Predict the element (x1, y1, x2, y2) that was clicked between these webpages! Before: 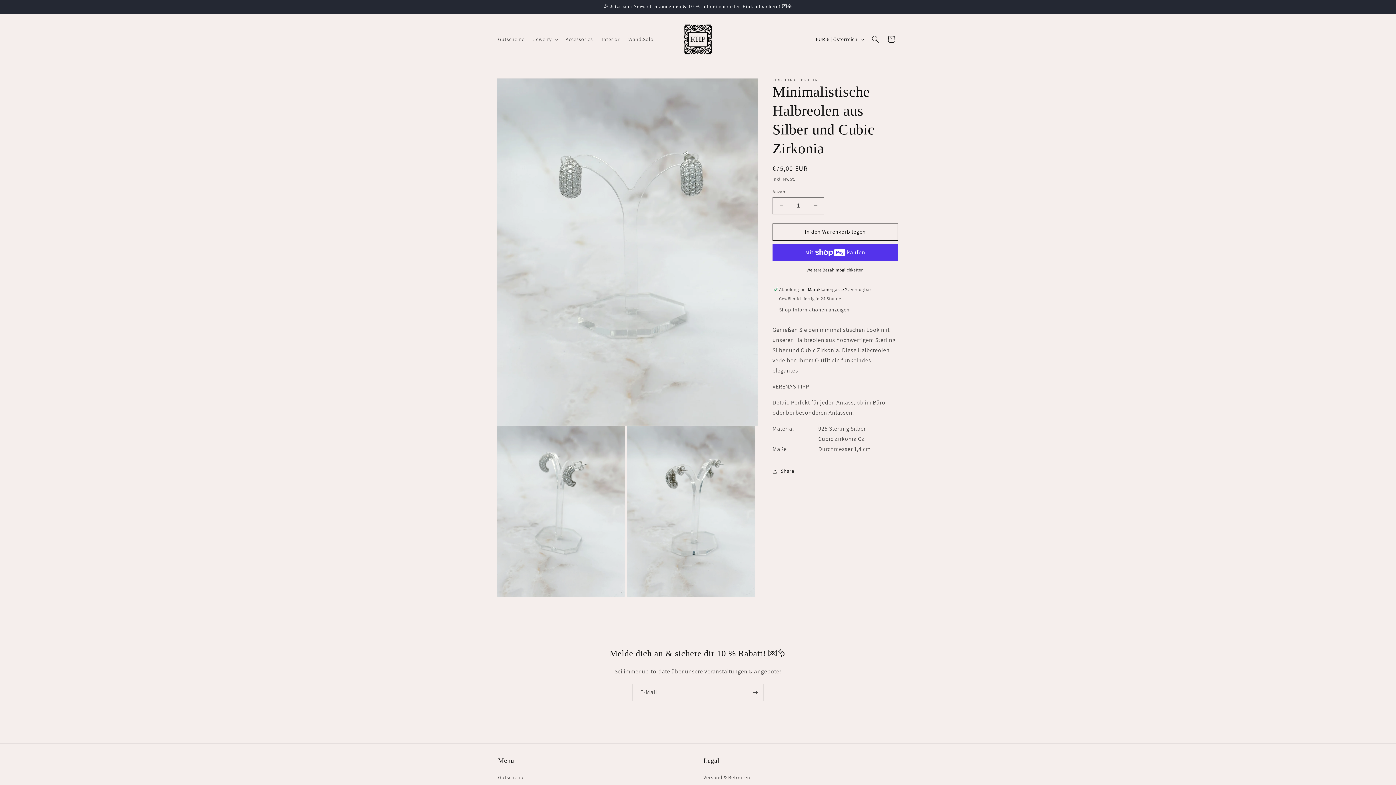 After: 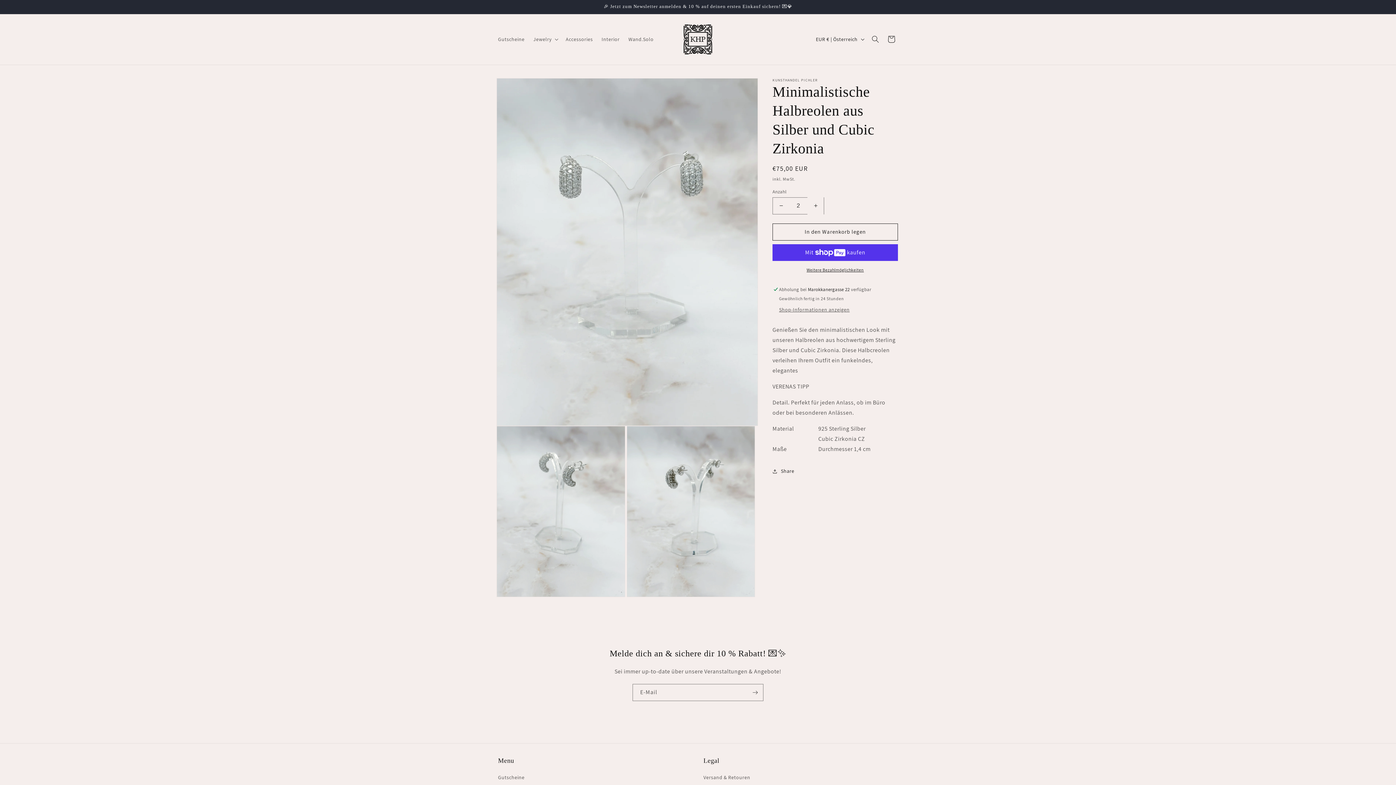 Action: bbox: (807, 197, 824, 214) label: Erhöhe die Menge für Minimalistische Halbreolen aus Silber und Cubic Zirkonia